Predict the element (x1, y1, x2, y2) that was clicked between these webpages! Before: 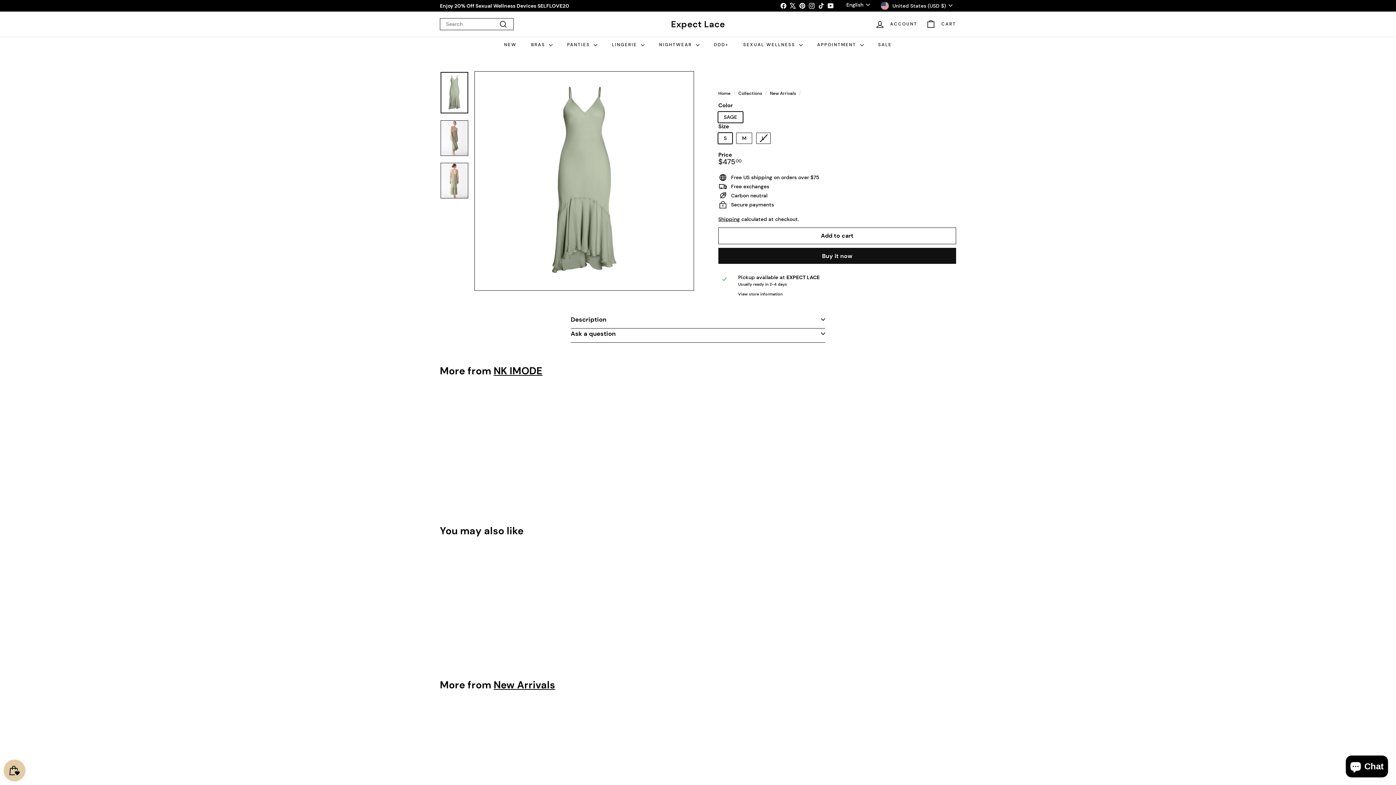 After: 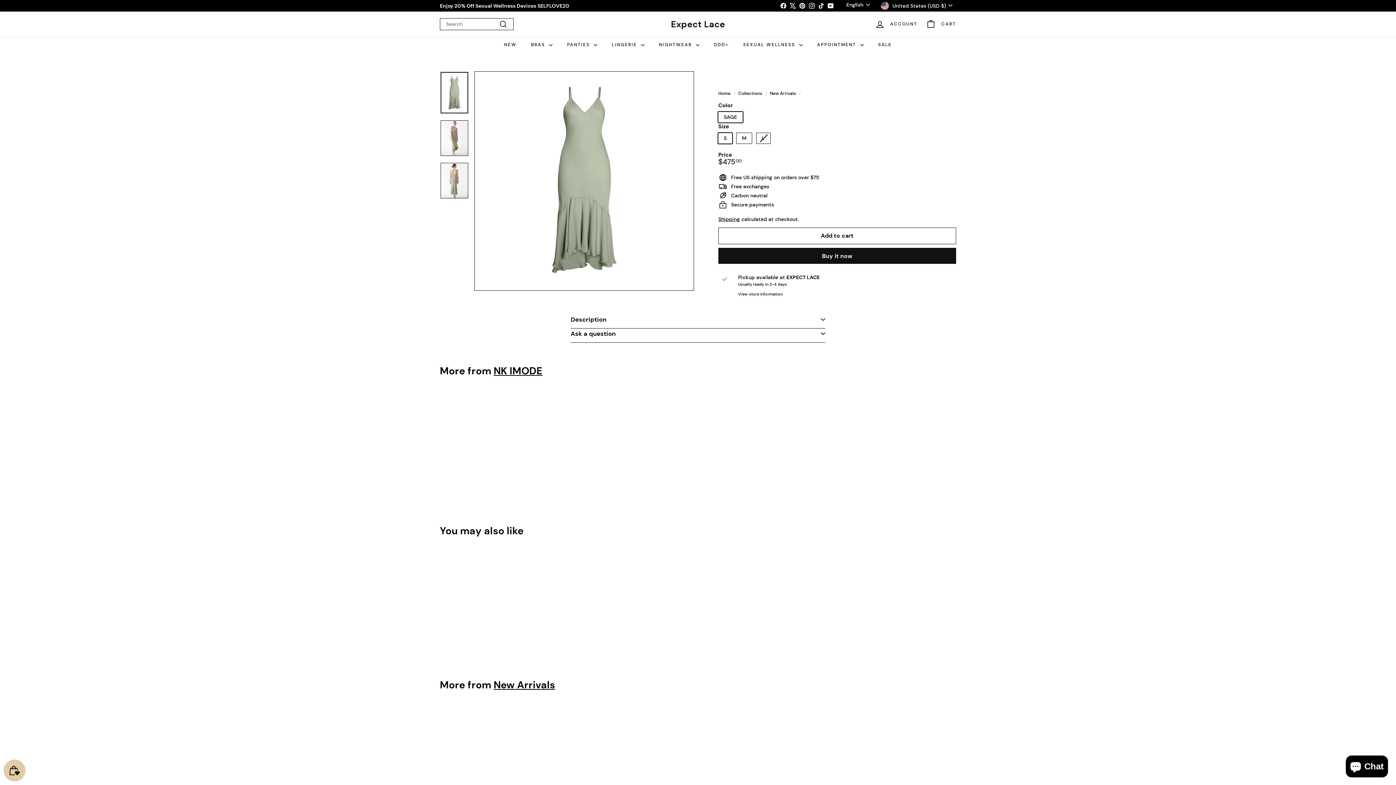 Action: bbox: (797, 1, 807, 10) label: Pinterest